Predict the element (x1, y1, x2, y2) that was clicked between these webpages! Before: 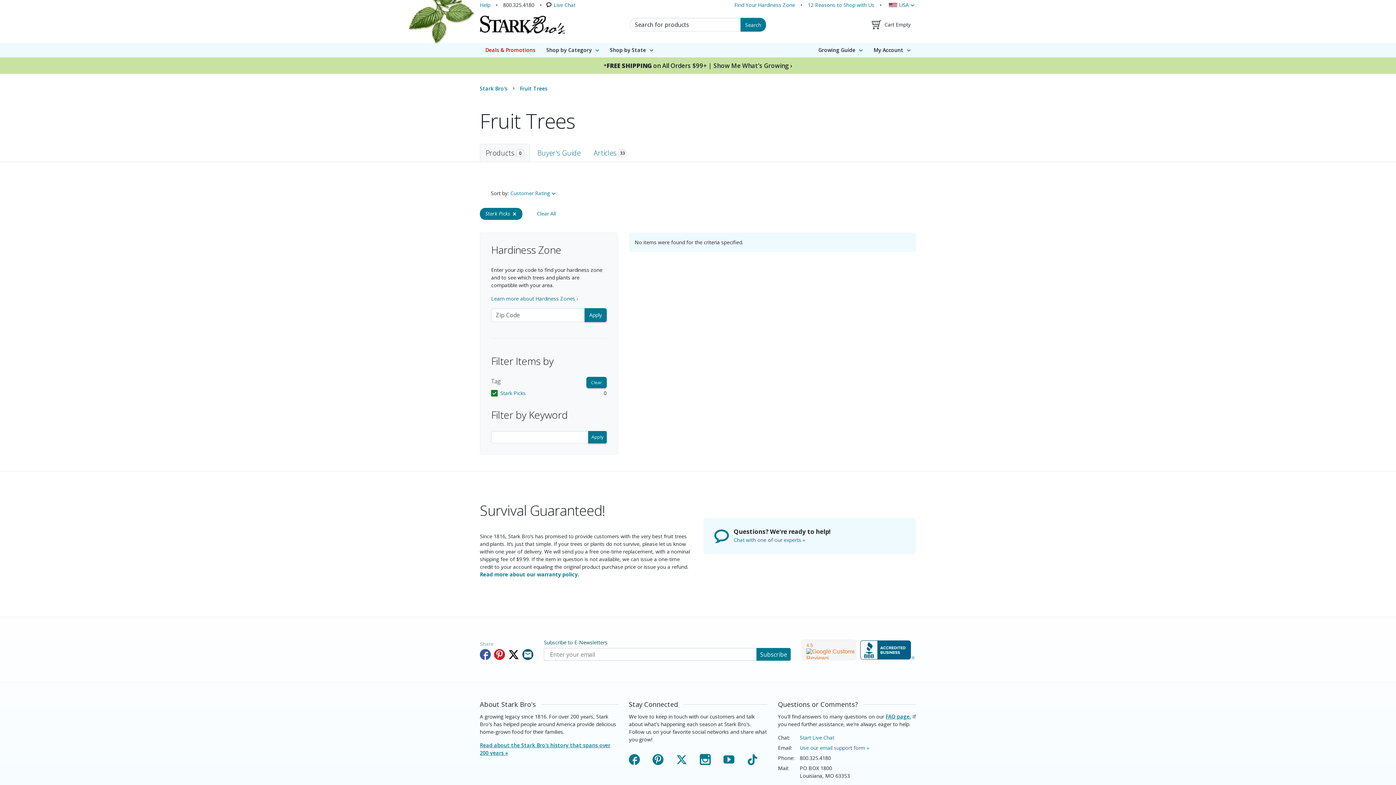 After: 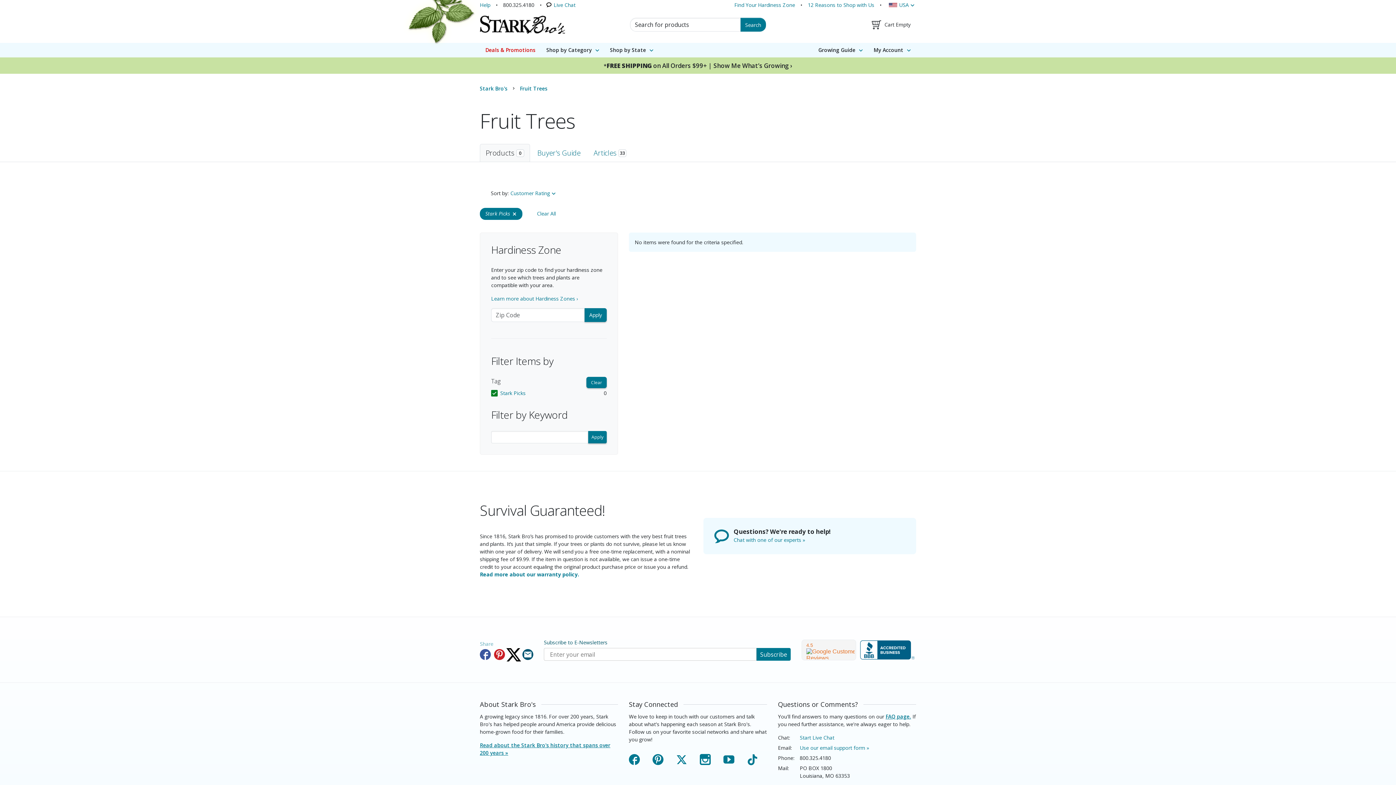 Action: bbox: (508, 649, 519, 660)